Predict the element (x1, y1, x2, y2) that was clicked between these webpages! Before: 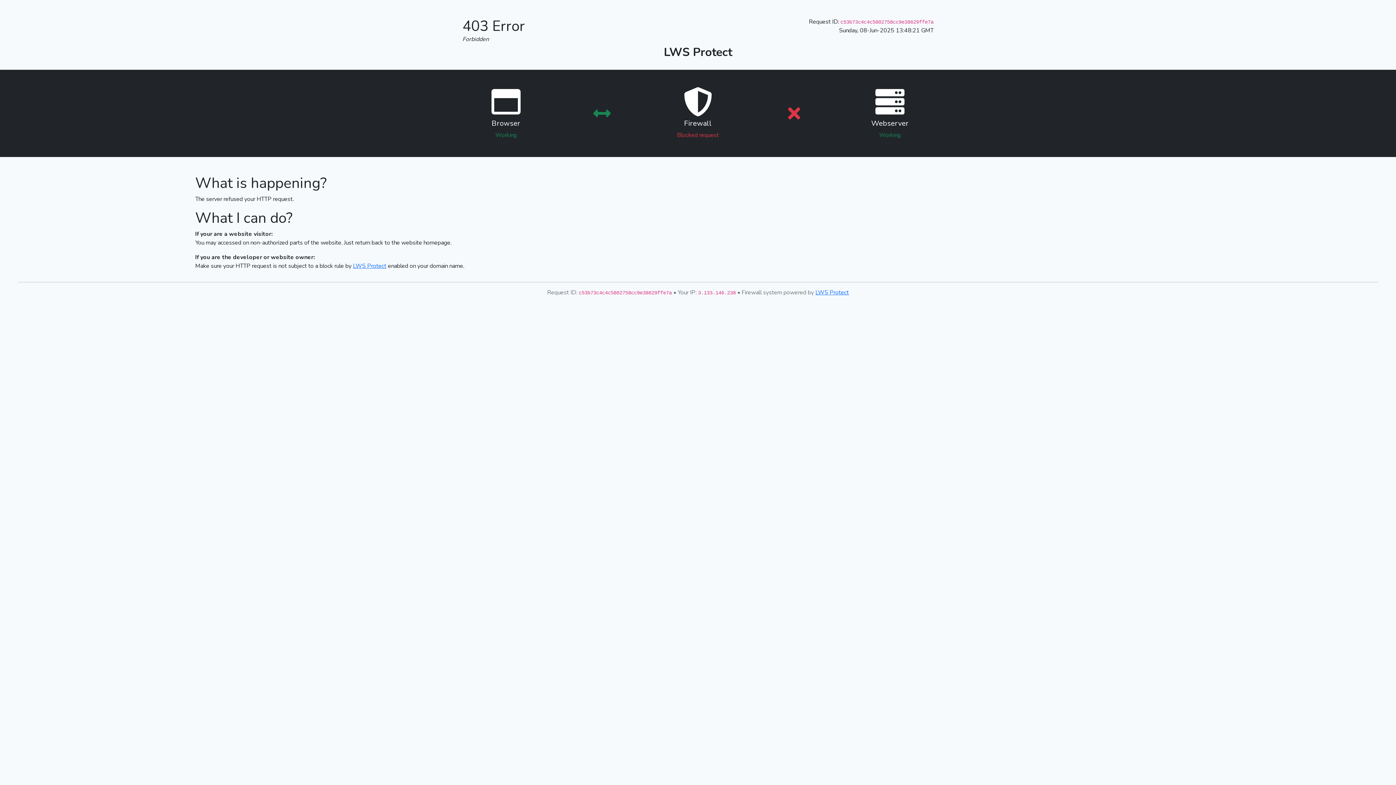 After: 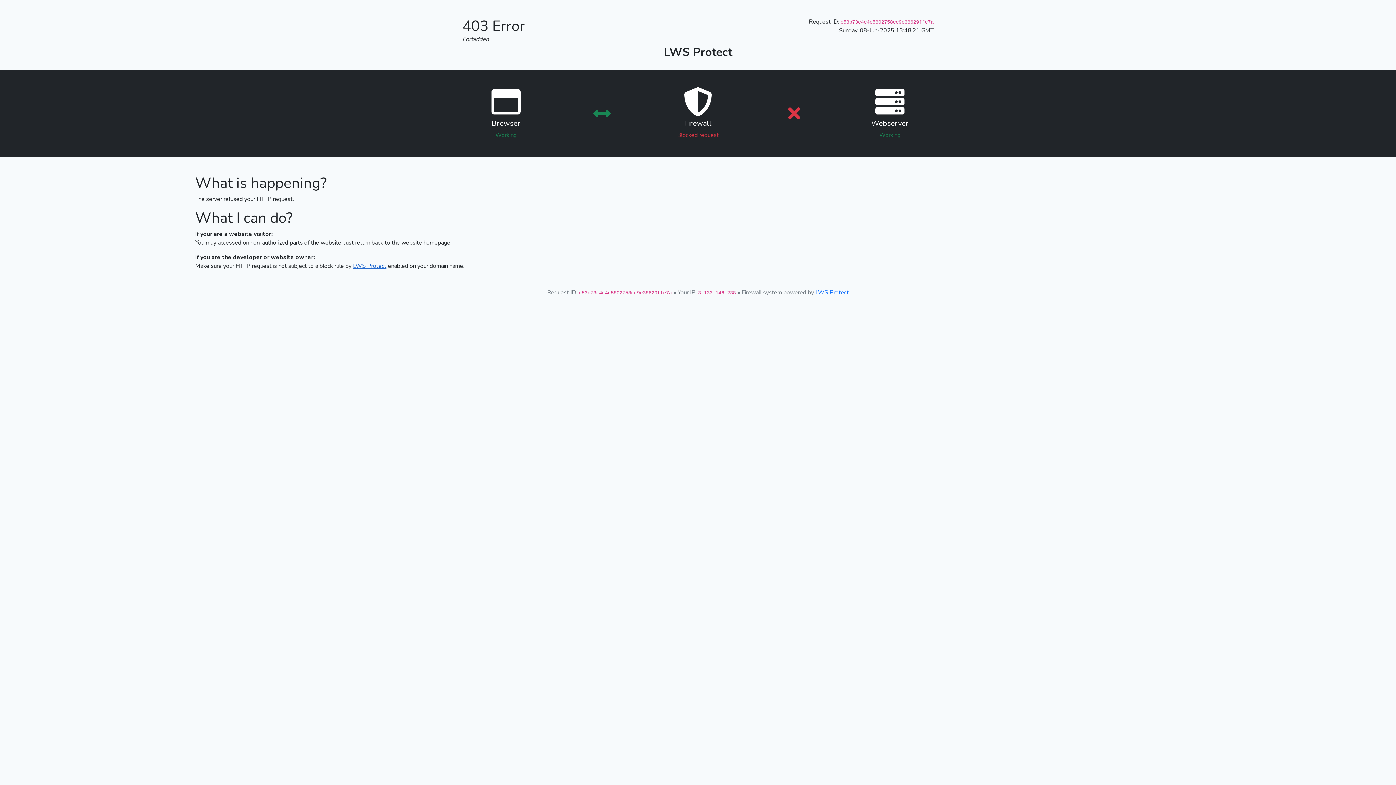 Action: label: LWS Protect bbox: (353, 262, 386, 270)